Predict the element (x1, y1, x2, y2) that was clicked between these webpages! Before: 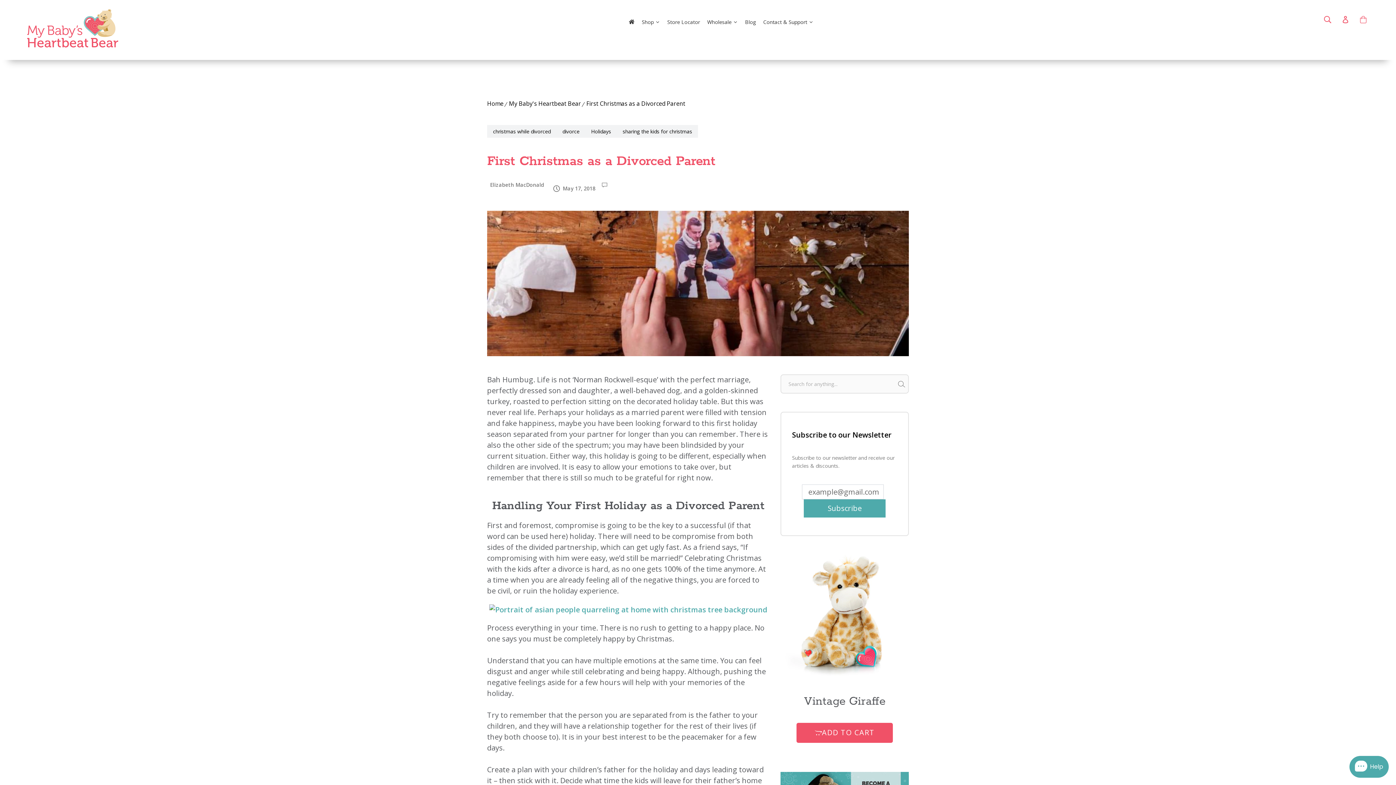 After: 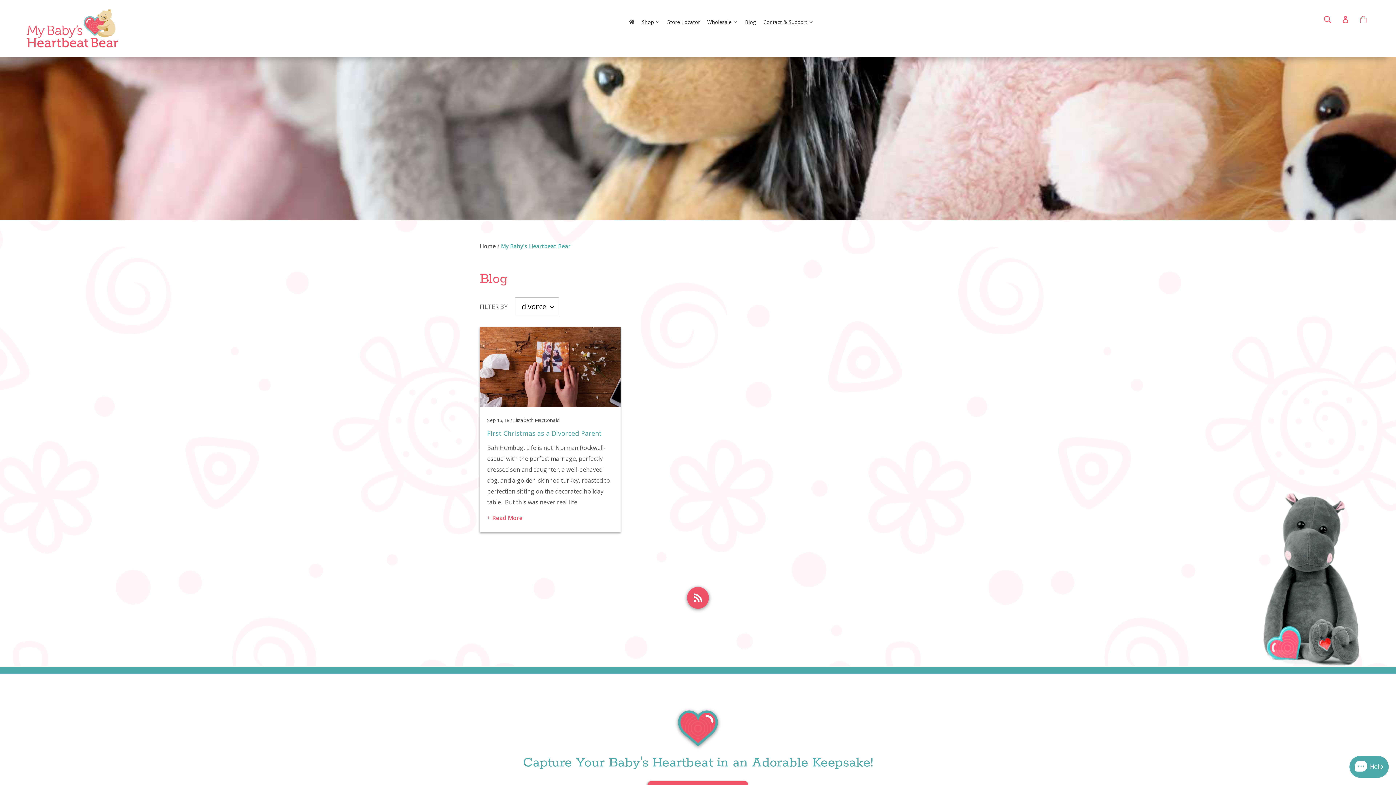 Action: label: divorce bbox: (556, 125, 585, 137)